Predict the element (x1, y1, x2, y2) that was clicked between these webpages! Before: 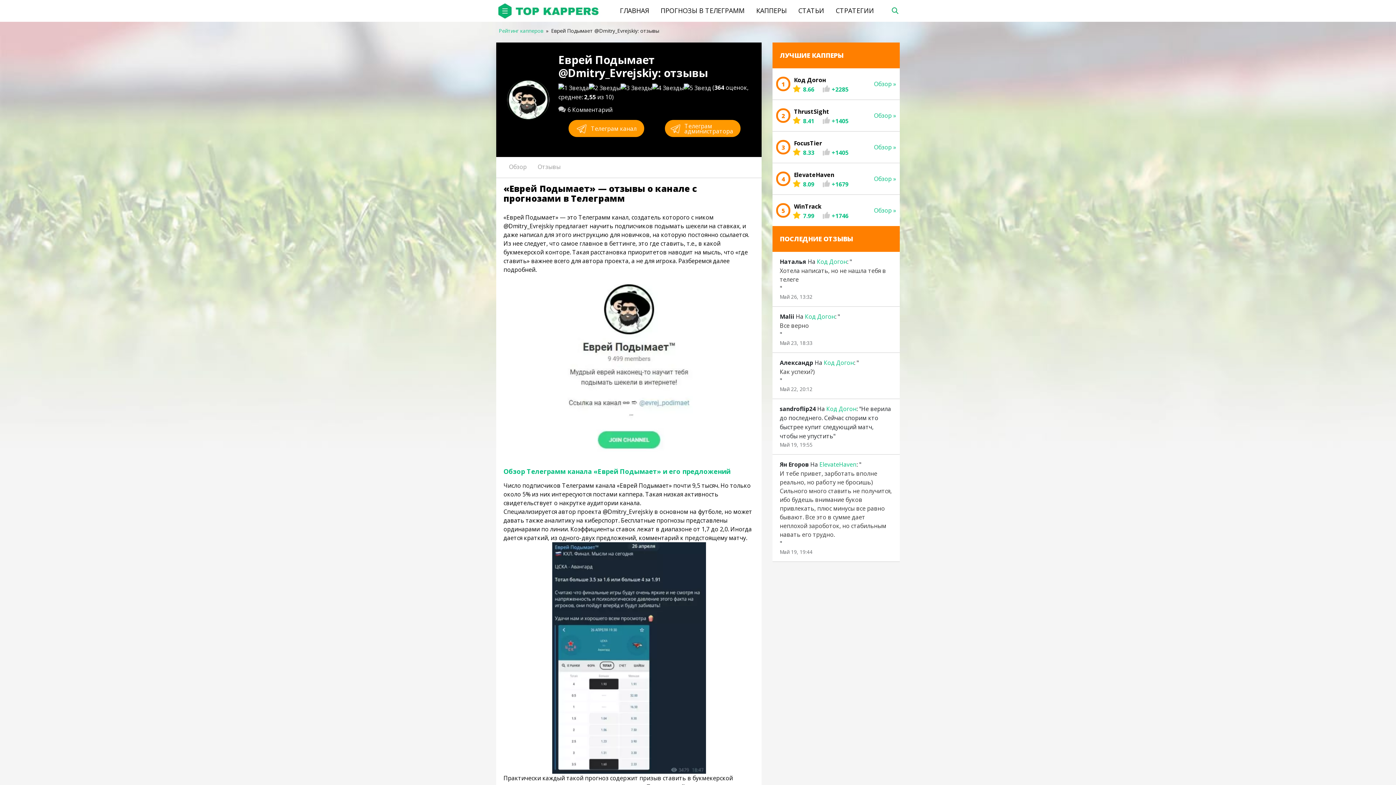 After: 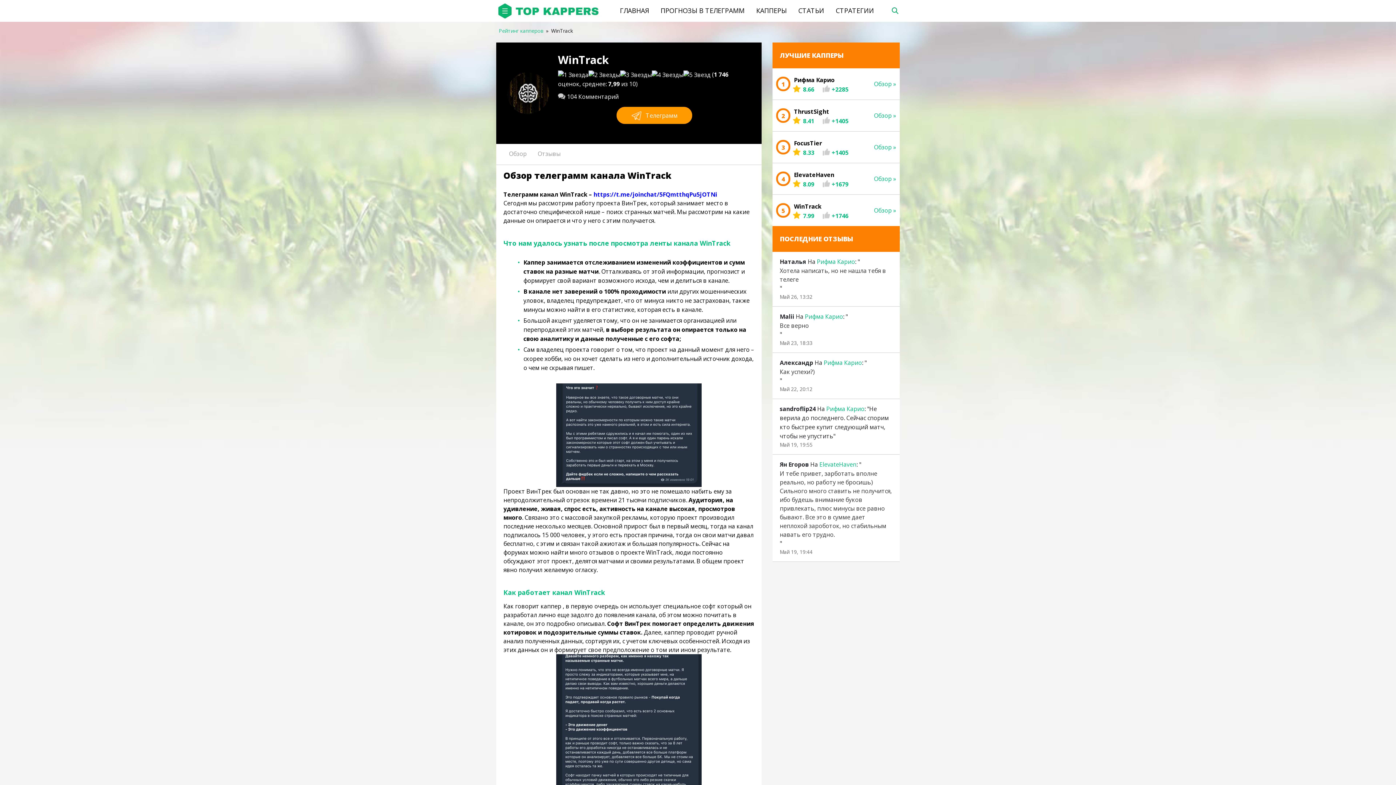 Action: label: 5
WinTrack
7.99
+1746
Обзор » bbox: (772, 194, 900, 226)